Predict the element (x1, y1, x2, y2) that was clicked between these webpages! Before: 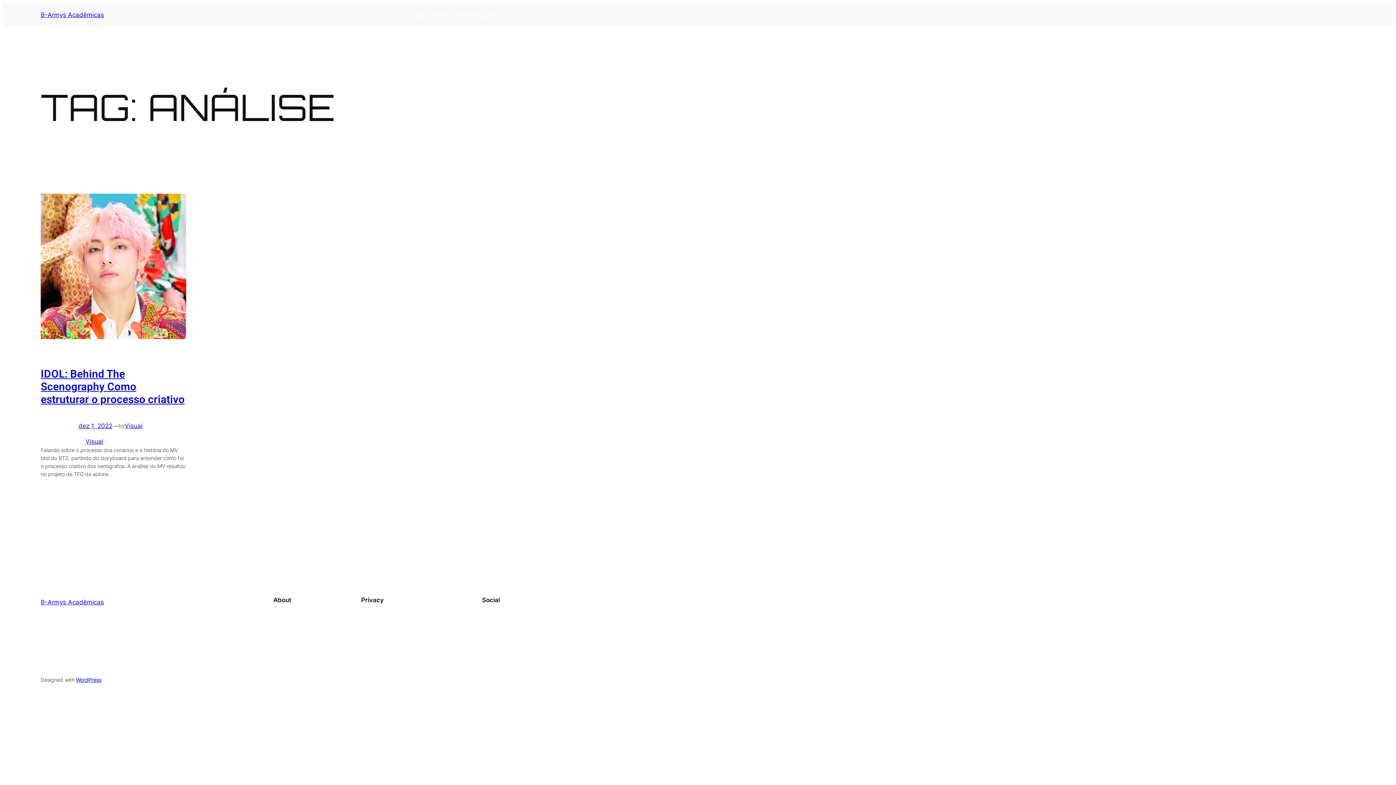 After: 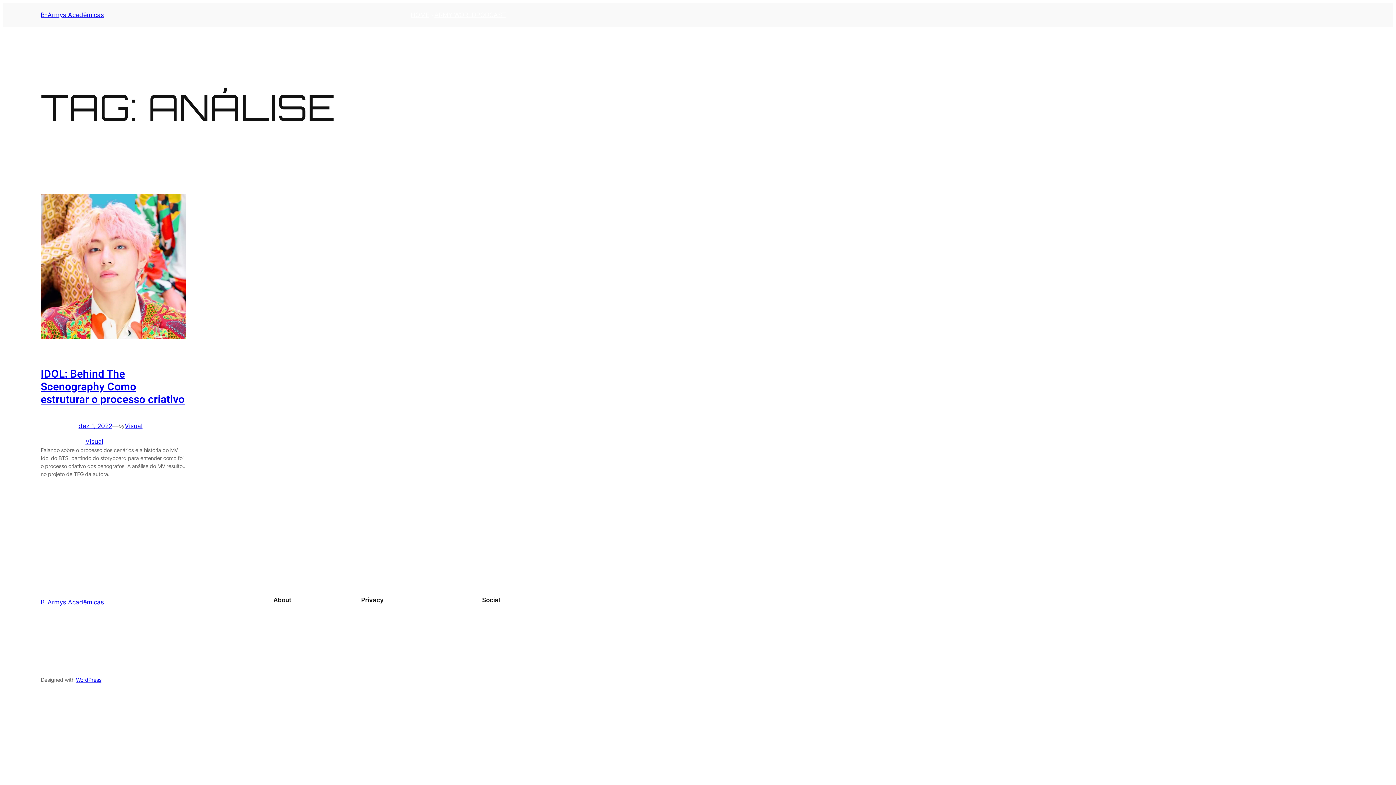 Action: bbox: (273, 609, 286, 617) label: Team